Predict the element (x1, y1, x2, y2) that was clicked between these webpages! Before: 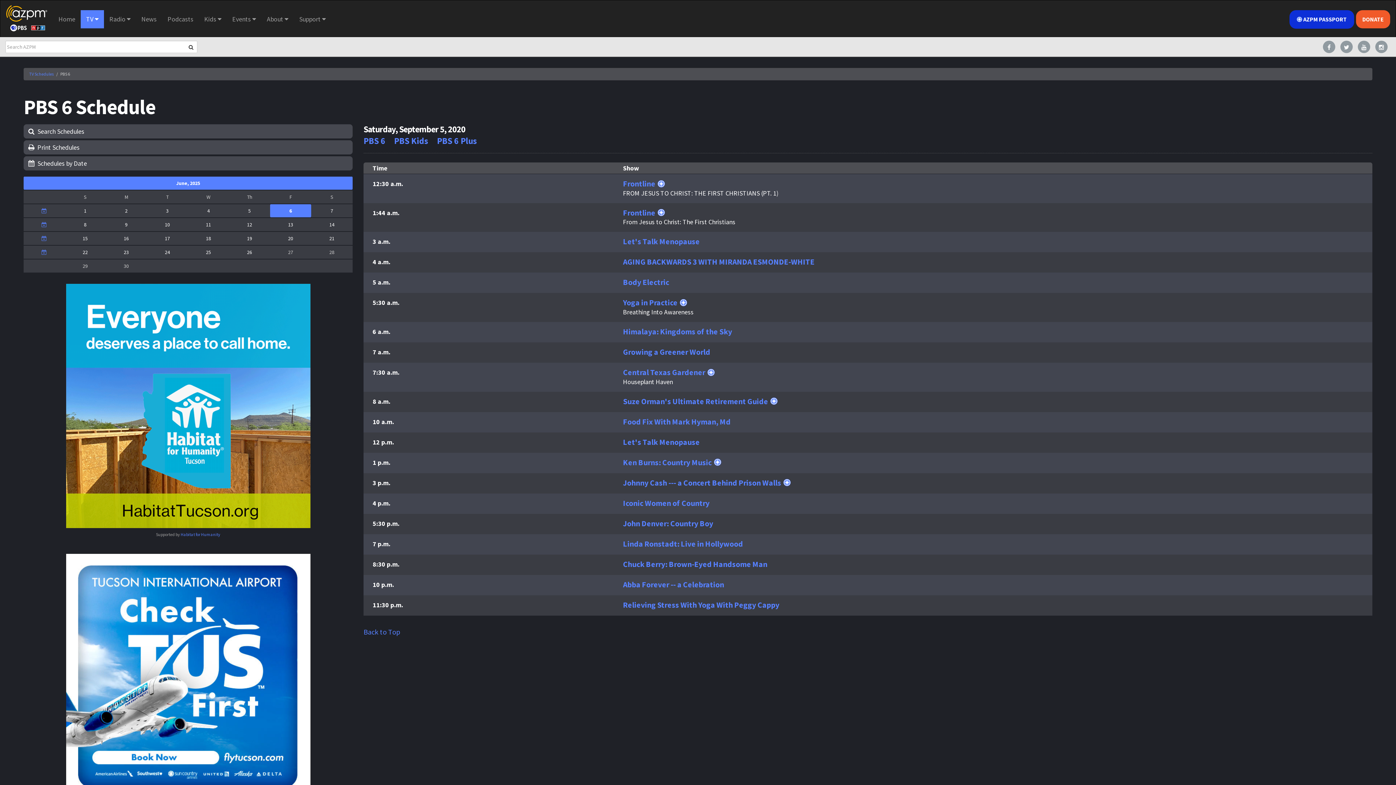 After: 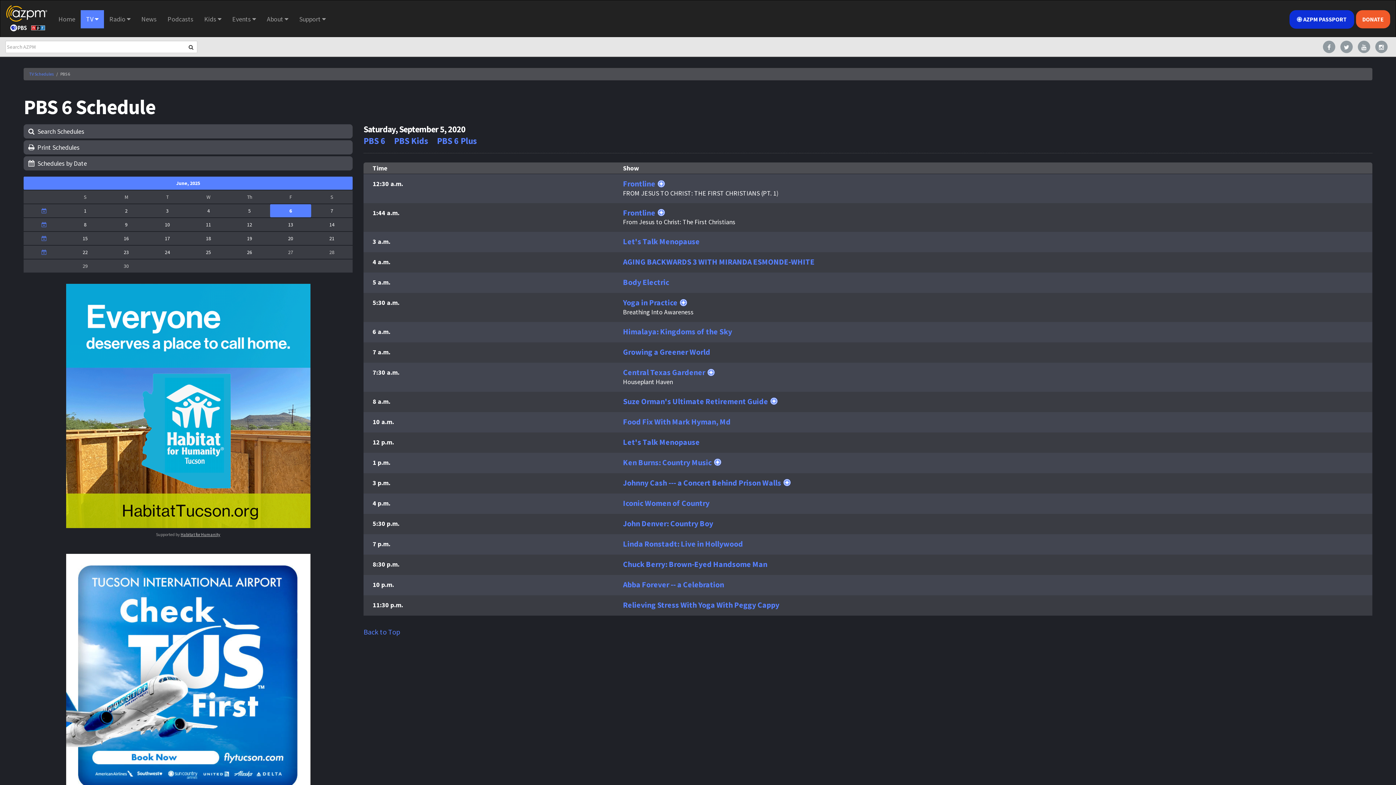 Action: label: Habitat for Humanity bbox: (180, 532, 220, 537)